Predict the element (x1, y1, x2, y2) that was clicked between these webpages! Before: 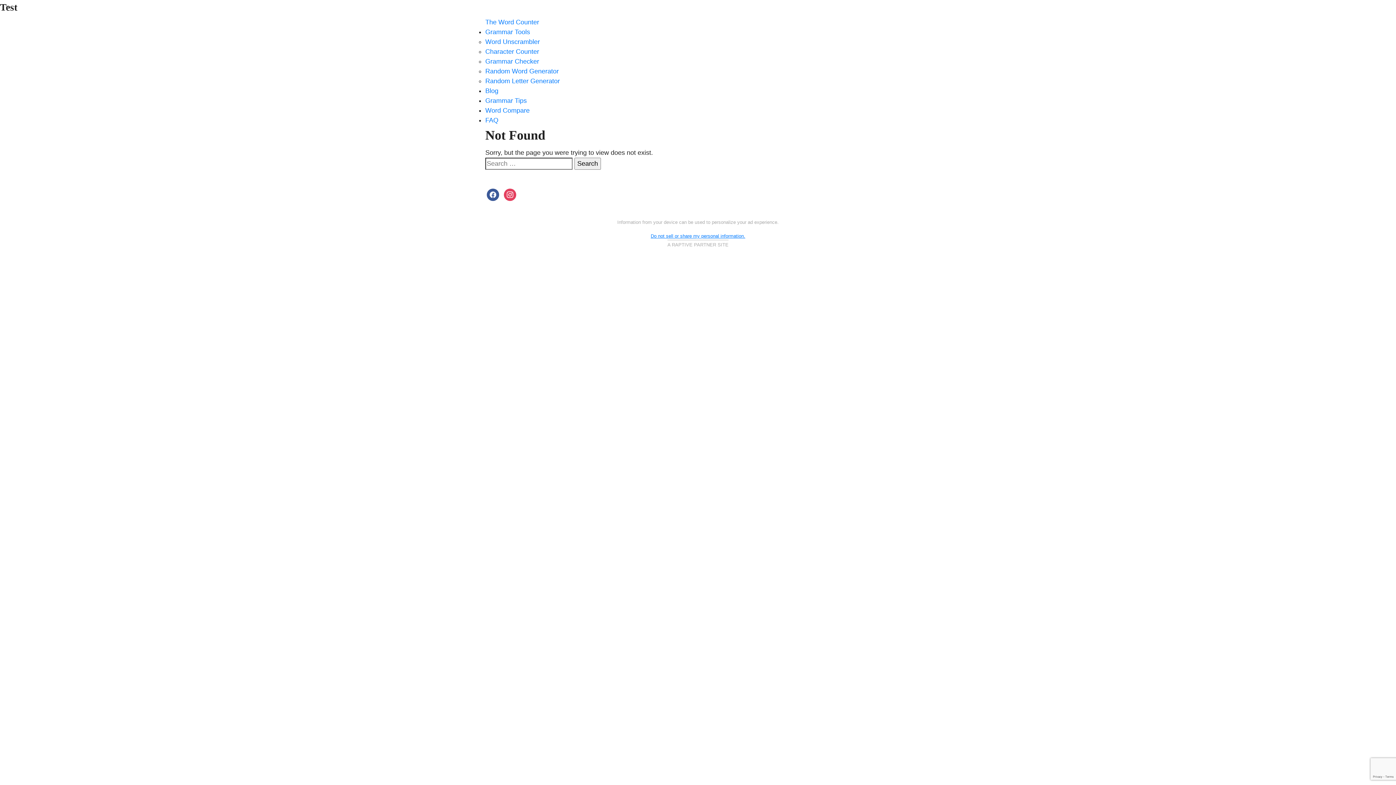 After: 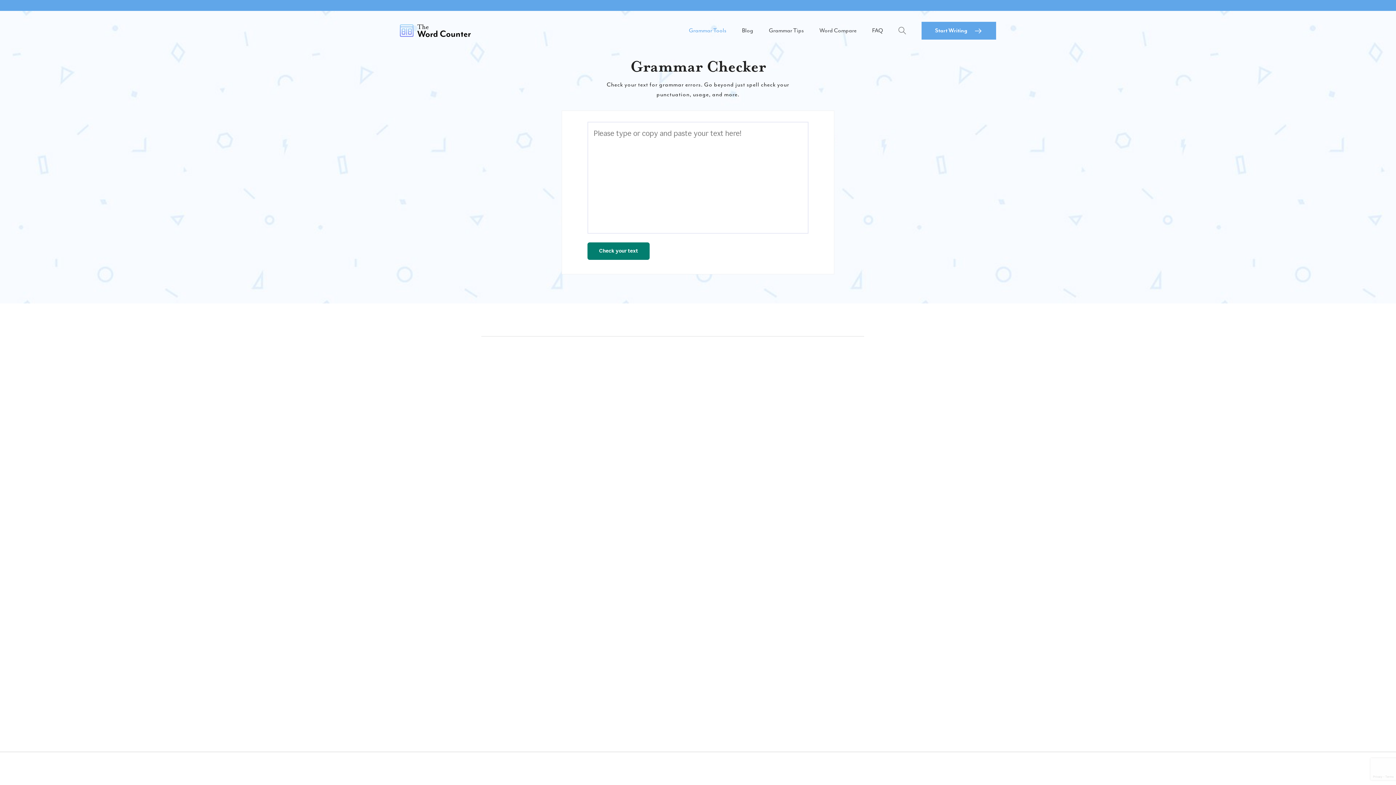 Action: bbox: (485, 57, 539, 65) label: Grammar Checker